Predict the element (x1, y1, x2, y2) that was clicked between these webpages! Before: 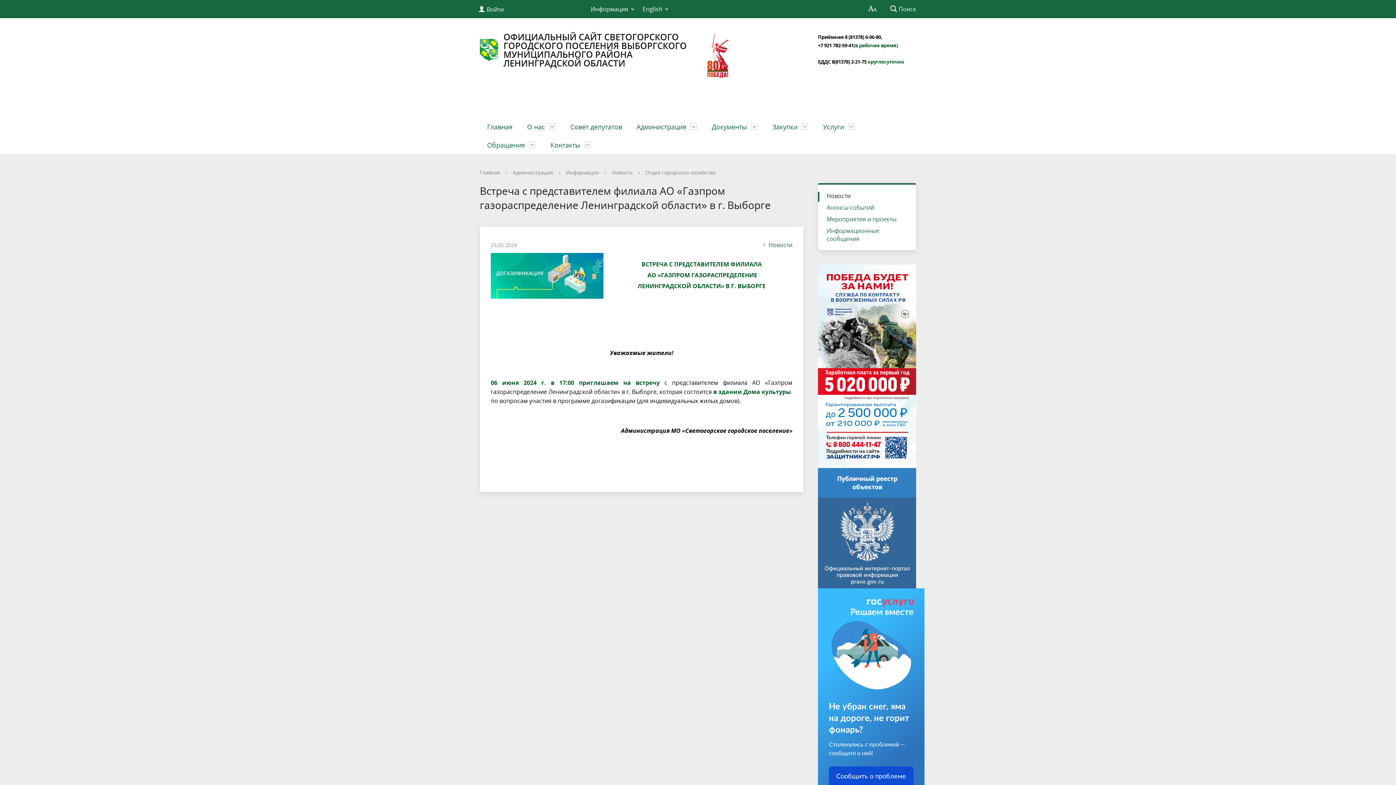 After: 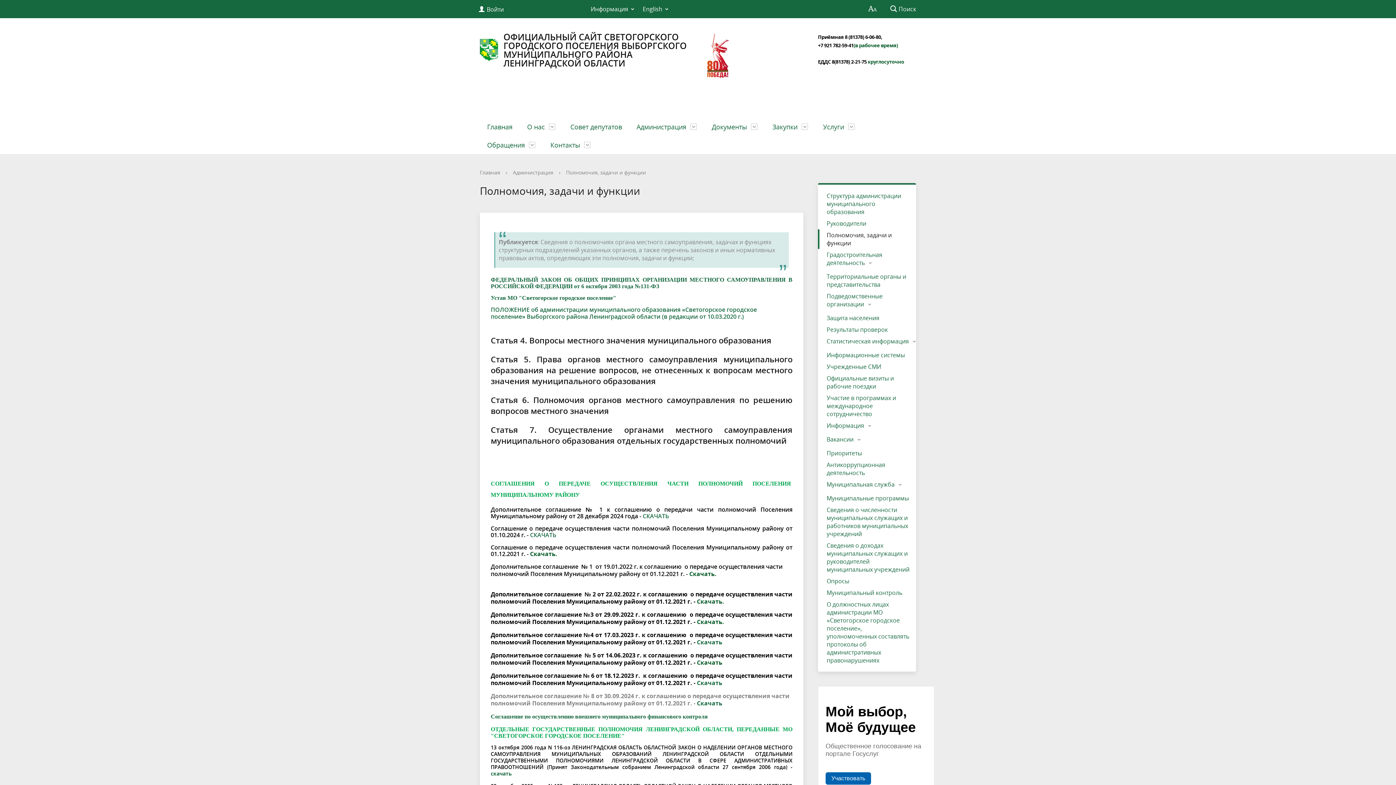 Action: bbox: (513, 169, 553, 176) label: Администрация